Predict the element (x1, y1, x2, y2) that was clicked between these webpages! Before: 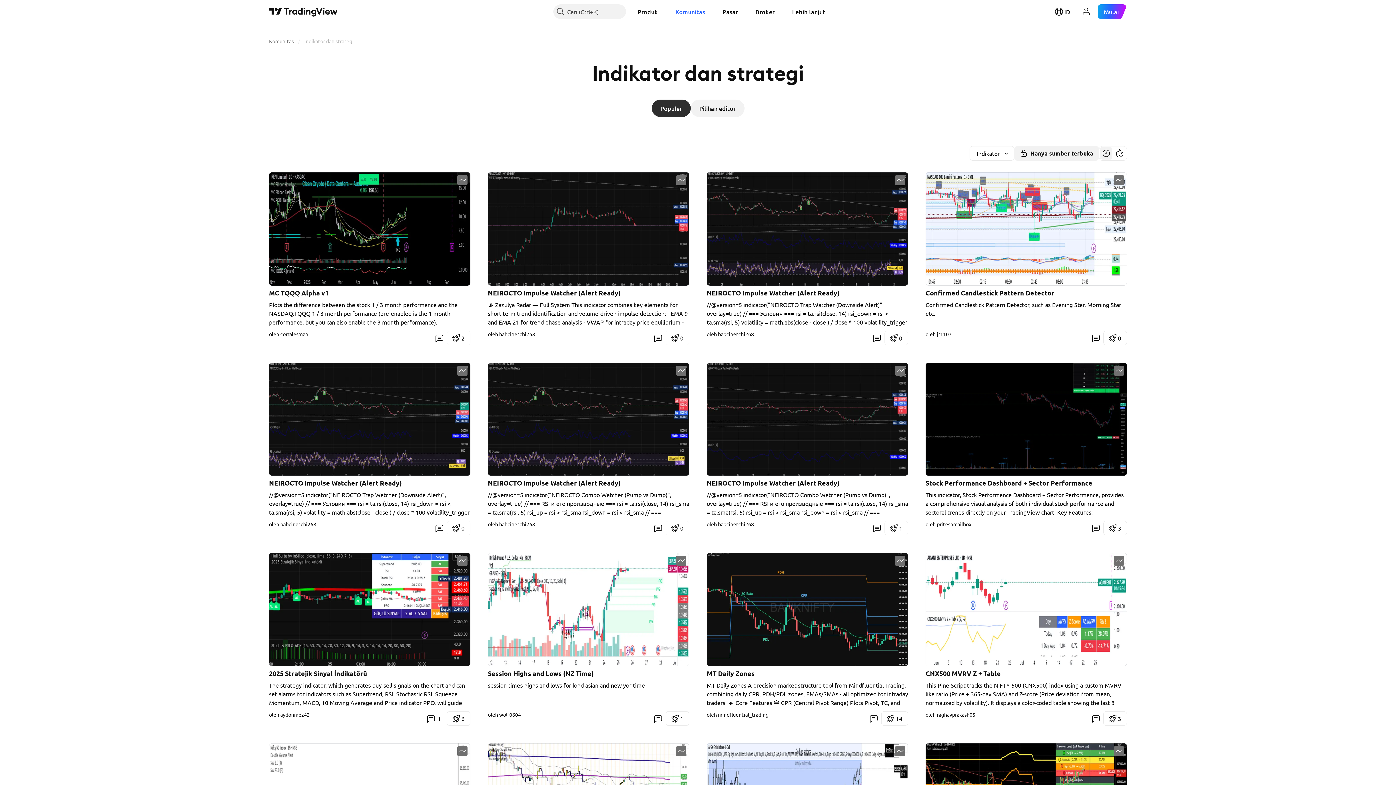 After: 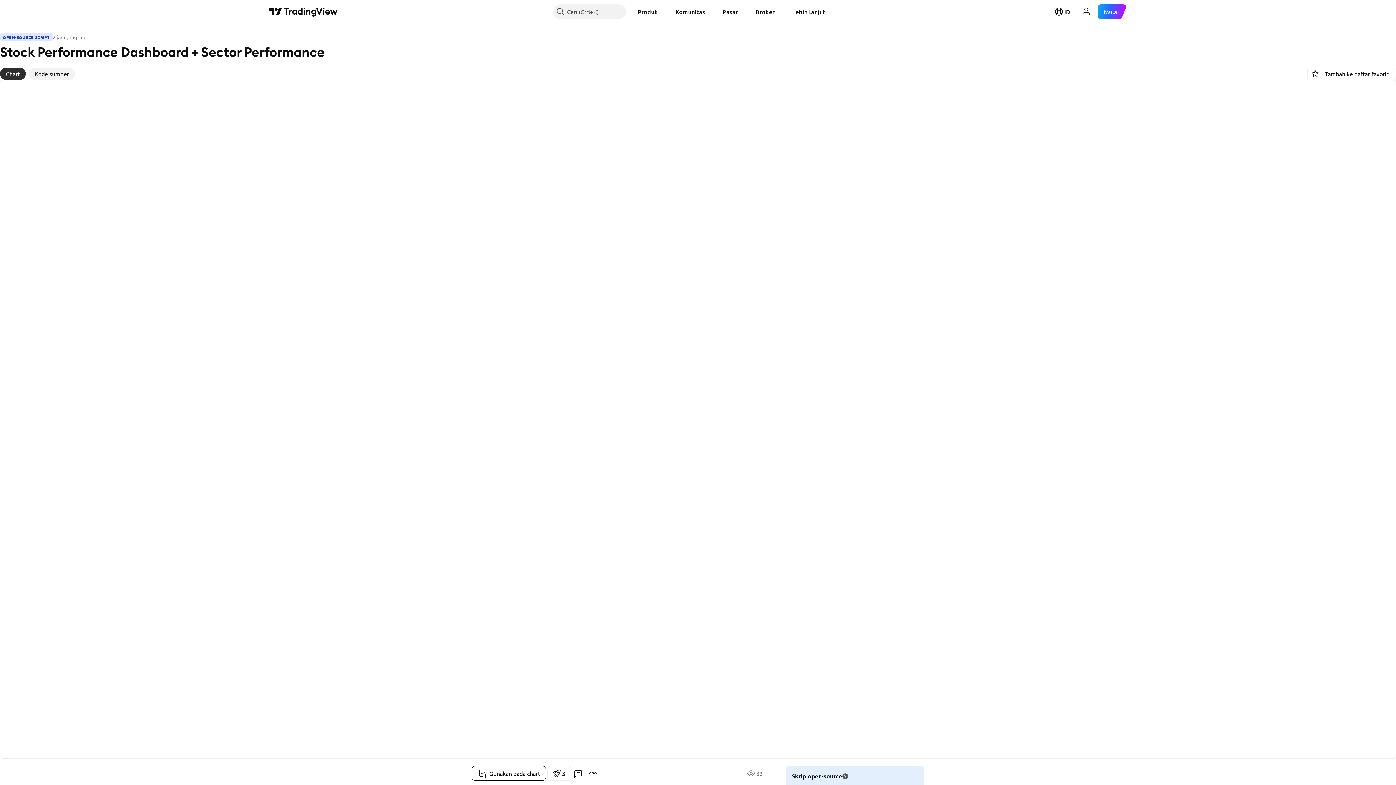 Action: label: This indicator, Stock Performance Dashboard + Sector Performance, provides a comprehensive visual analysis of both individual stock performance and sectoral trends directly on your TradingView chart. Key Features: Performance Dashboard Table: Displays the stock’s returns over multiple timeframes (1, 5, 10, 20, 50, 200 days) and compares them to a selected benchmark index (default: NIFTYMIDSML400). Highlights whether the stock is outperforming the index for each period, shows the difference in performance, and includes an RSI (Relative Strength Index) column for additional momentum insight. Calculates and displays a “conviction” score and level based on how often the stock outperforms the index across periods. Sector Performance Table: Ranks and displays the top-performing sectors from a predefined list of major NSE sector indices over four key periods (1D, 5D, 30D, 50D). For each period, the top 5 sectors are shown, with color-coded performance for quick visual assessment. Customization: Includes options for dark/light mode, table size, position, and which columns to display. Supports a compact “mini mode” for simplified visualization. Usage: This tool is ideal for traders and investors who want a quick, at-a-glance comparison of a stock’s short- and long-term momentum versus its benchmark, as well as a live snapshot of sector rotation and leadership in the Indian market. All data is presented in clear, color-coded tables for actionable decision-making. bbox: (925, 490, 1127, 516)